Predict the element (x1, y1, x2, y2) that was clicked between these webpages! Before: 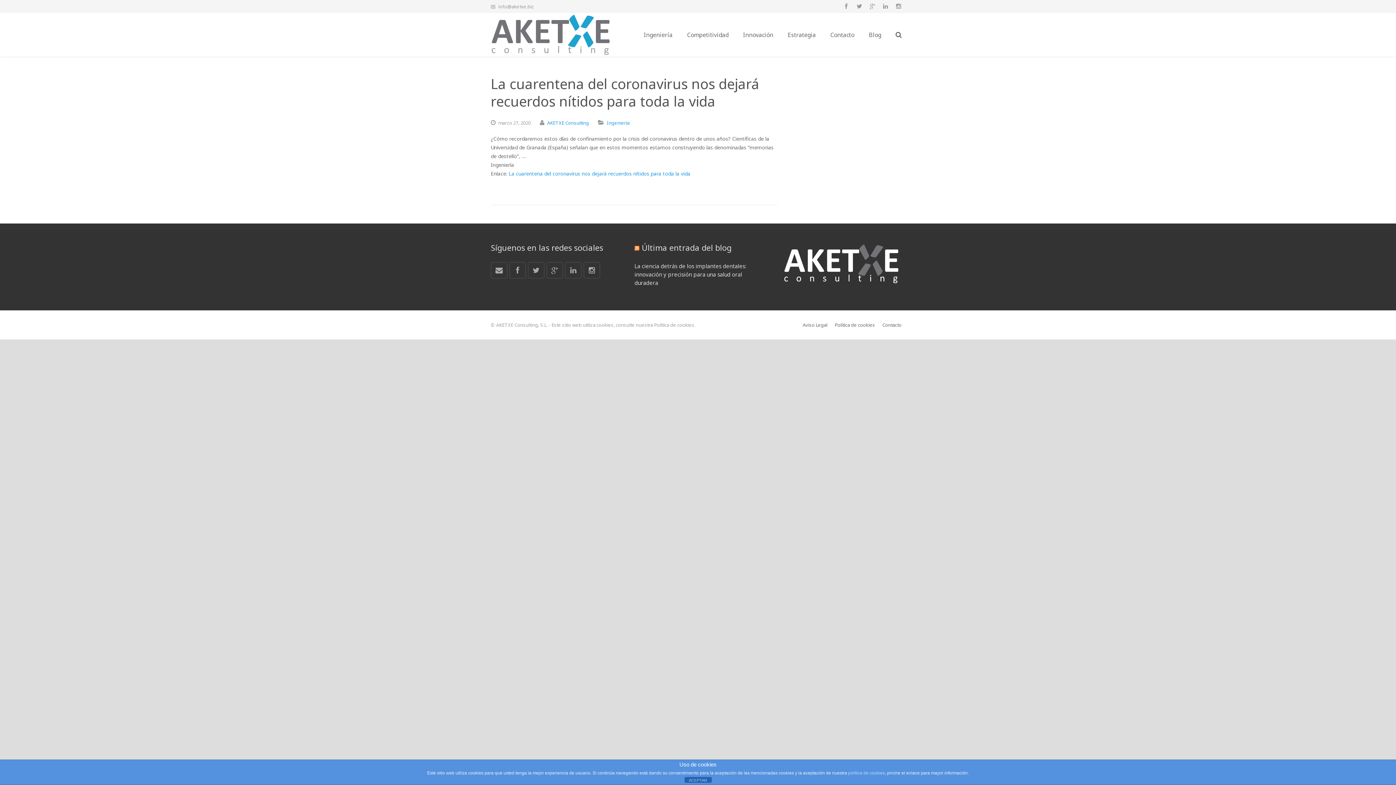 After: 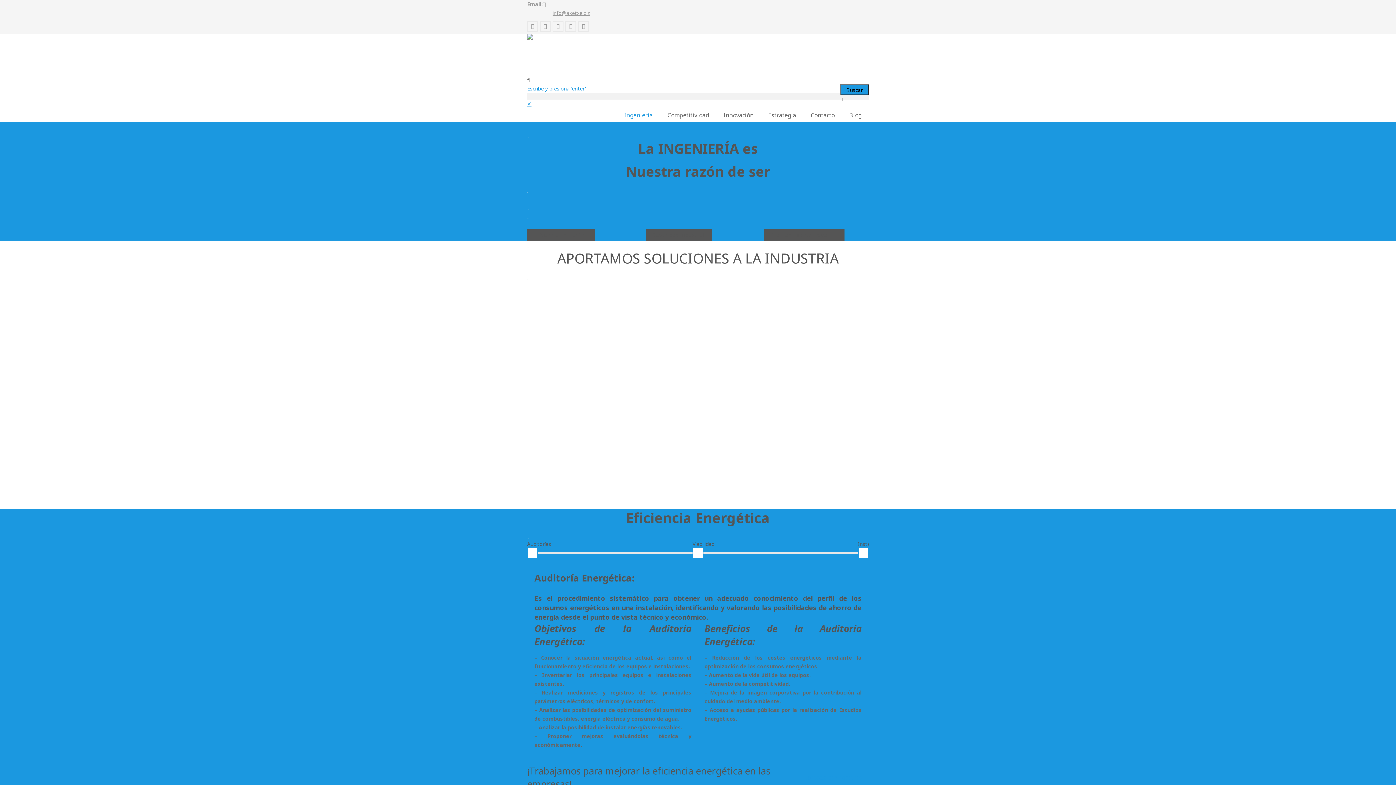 Action: bbox: (636, 13, 680, 56) label: Ingeniería